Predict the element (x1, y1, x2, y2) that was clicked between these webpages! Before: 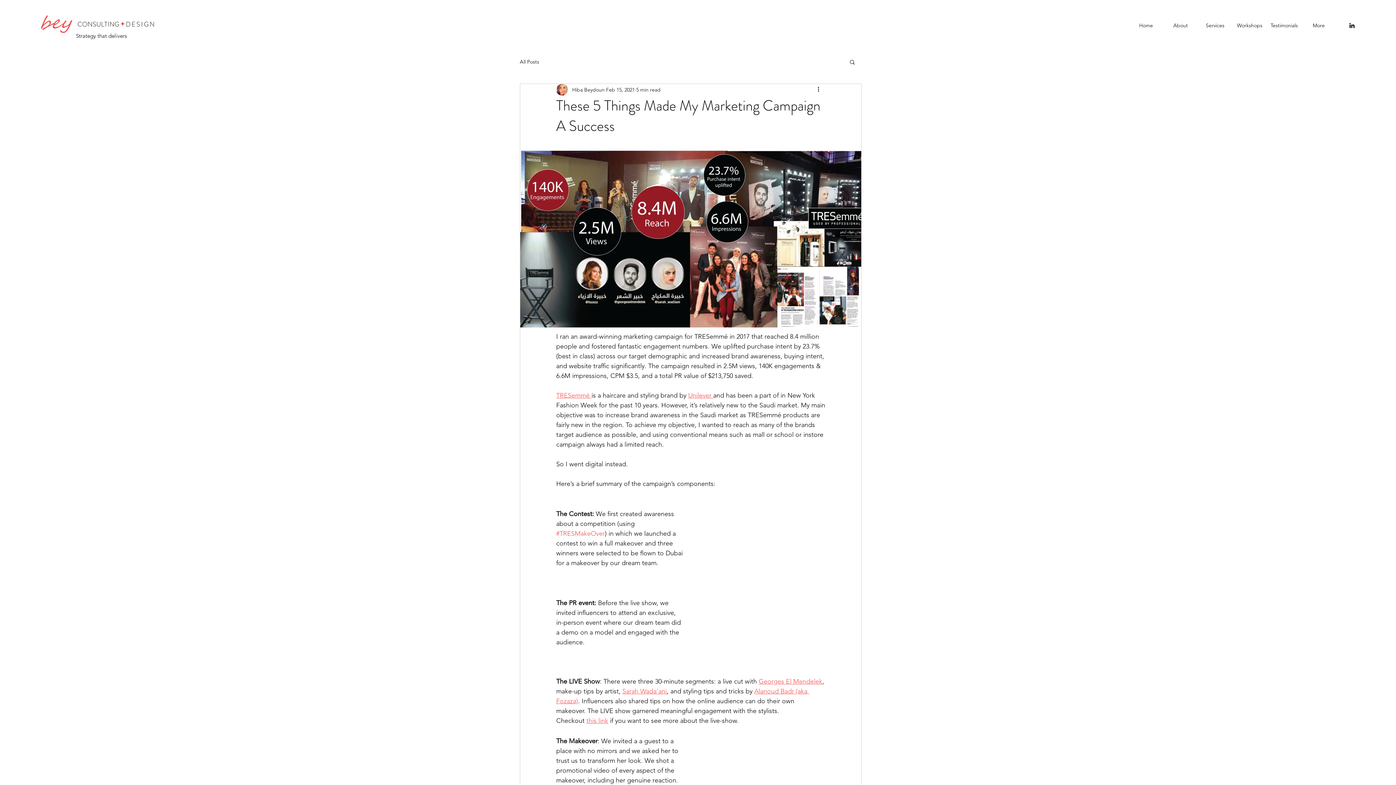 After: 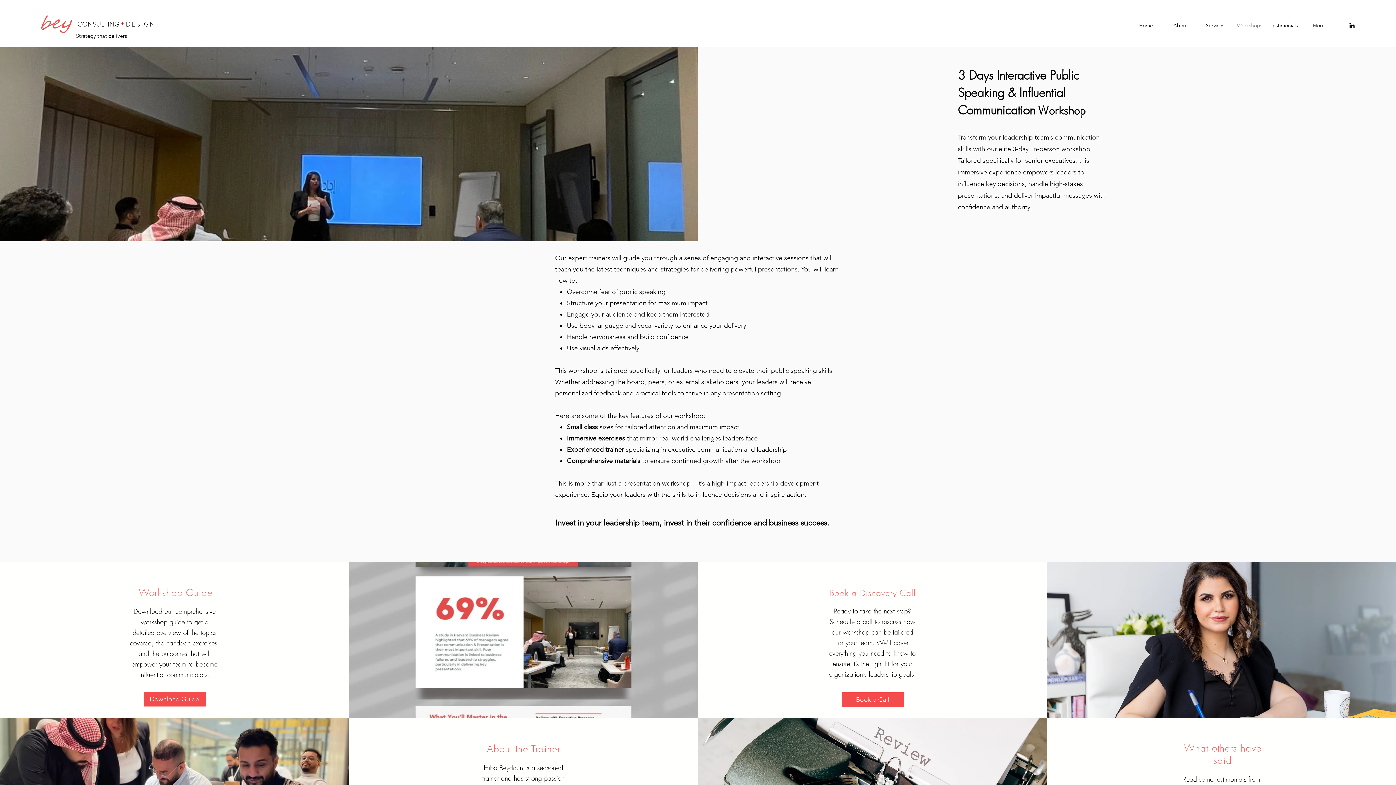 Action: bbox: (1232, 20, 1267, 30) label: Workshops